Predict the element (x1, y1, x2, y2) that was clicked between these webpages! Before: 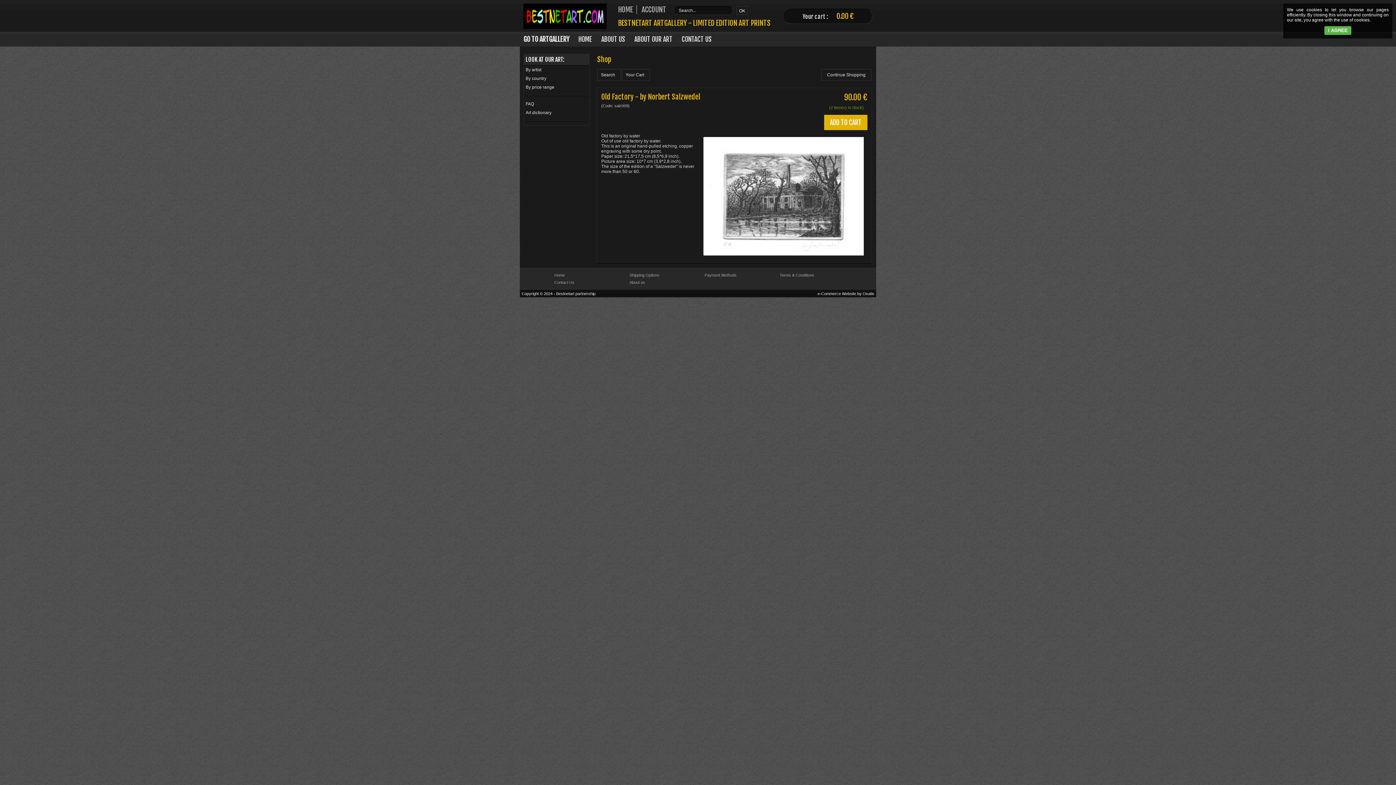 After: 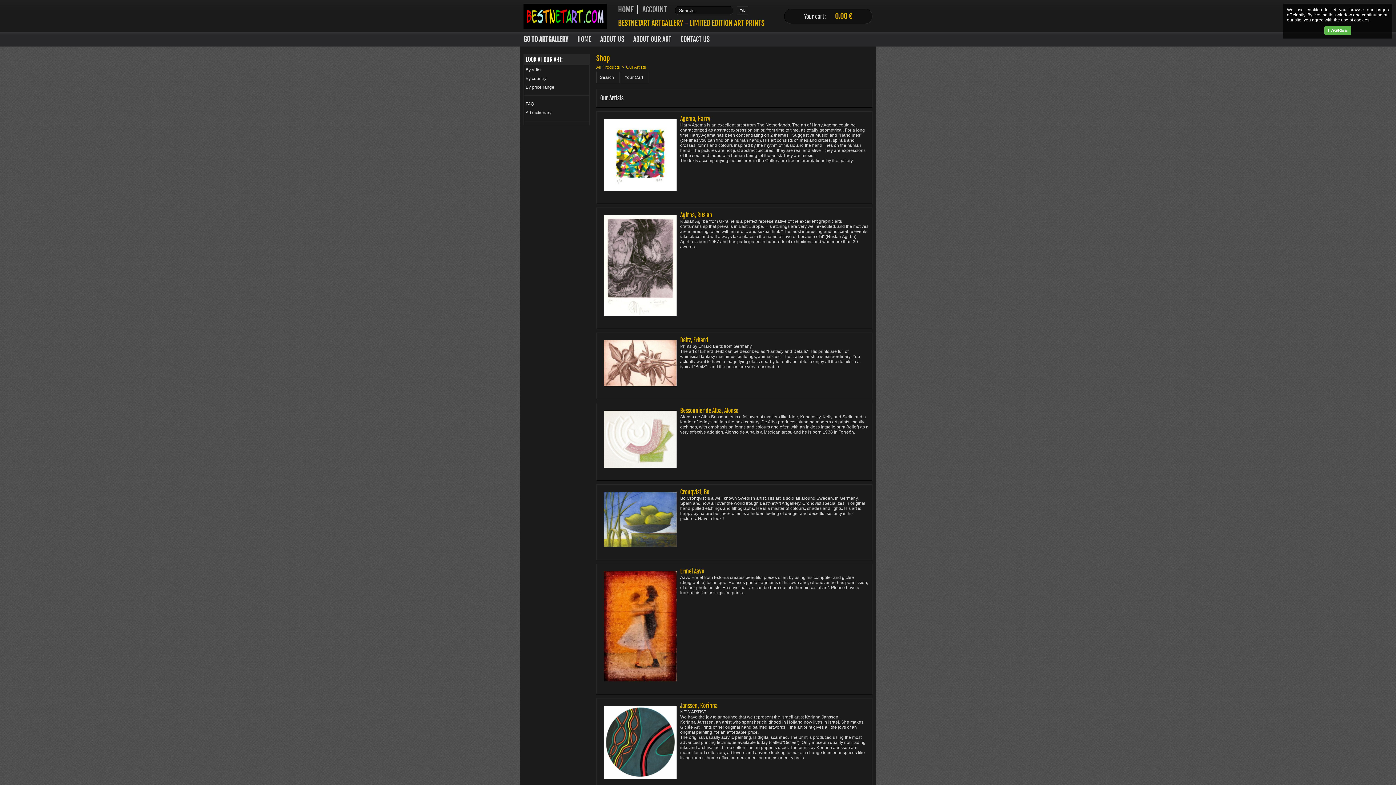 Action: label: By artist bbox: (524, 65, 589, 74)